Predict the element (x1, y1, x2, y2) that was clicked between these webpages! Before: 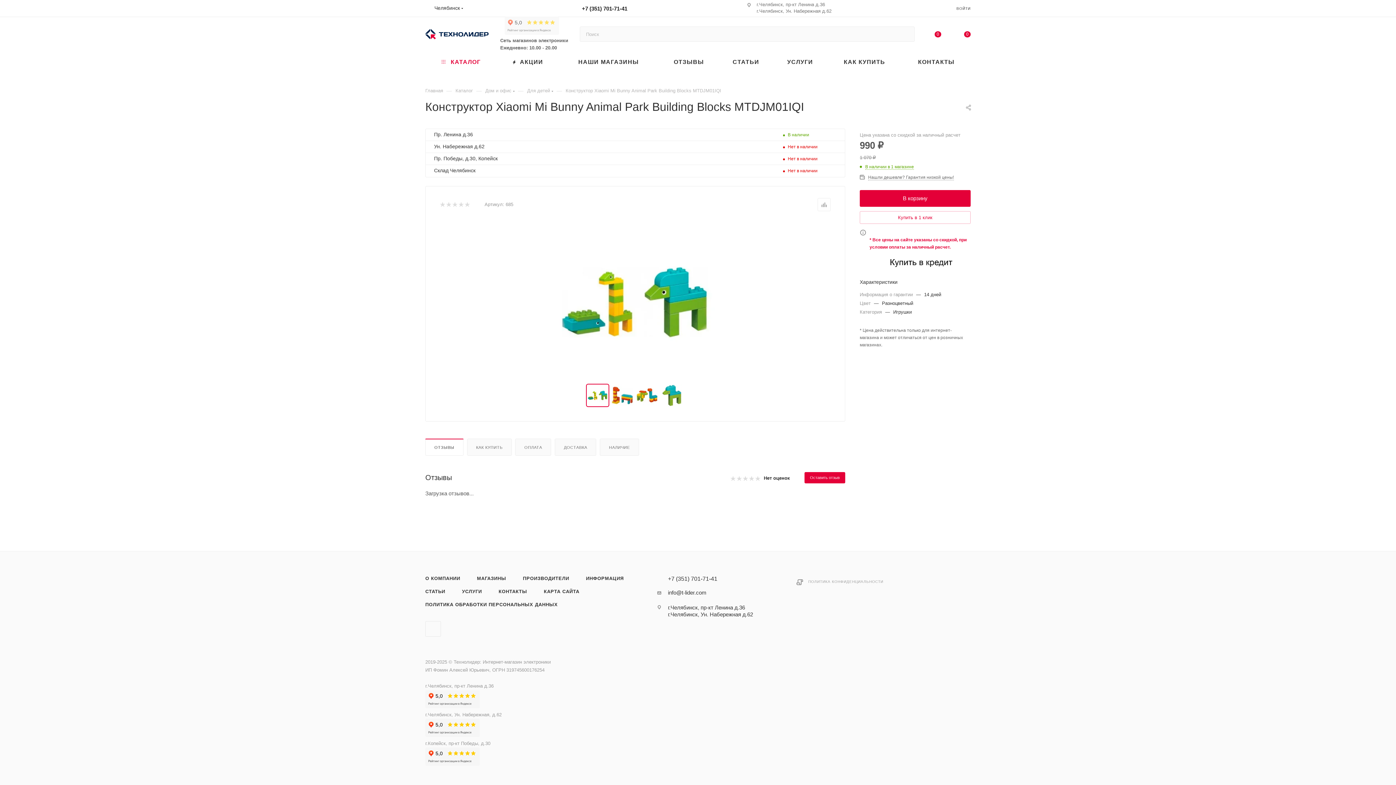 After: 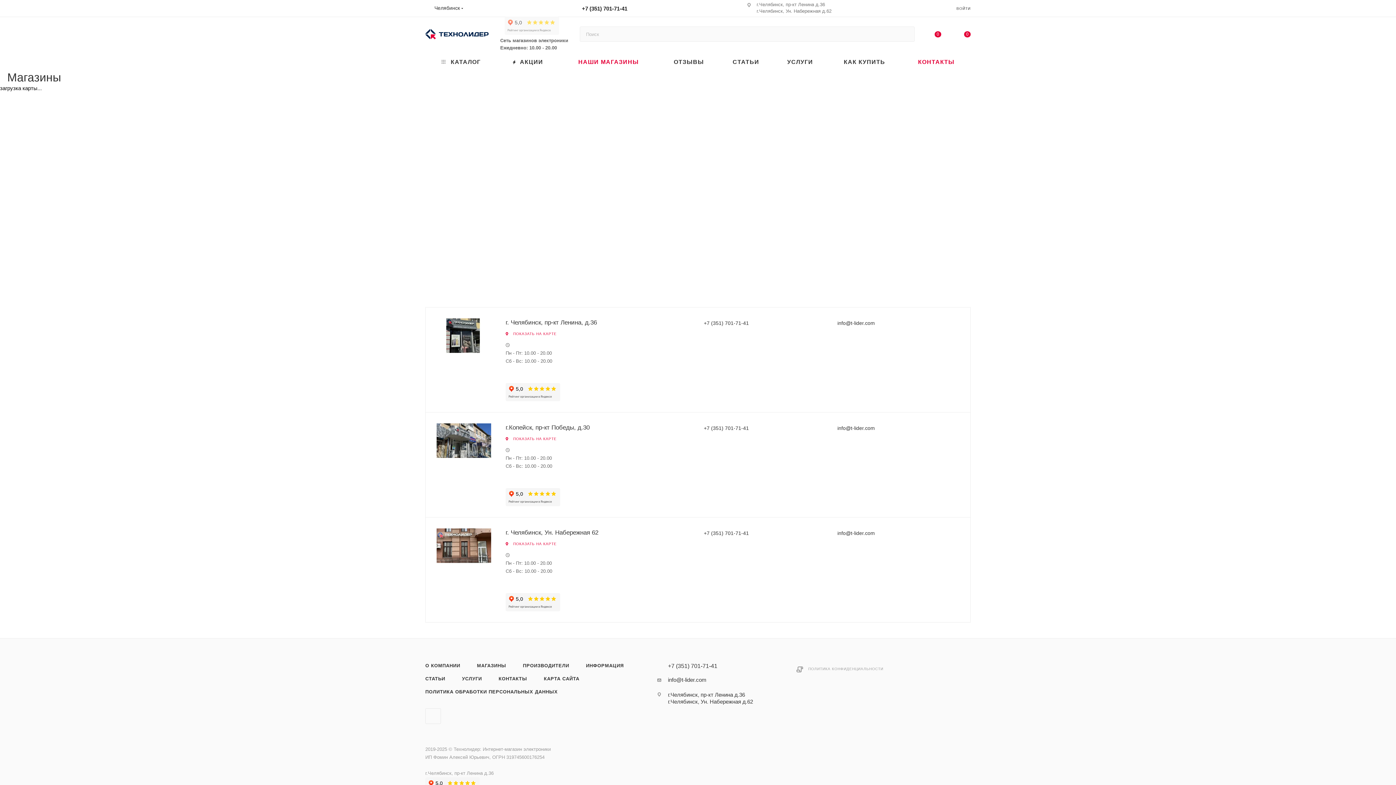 Action: label: НАШИ МАГАЗИНЫ bbox: (558, 51, 659, 70)